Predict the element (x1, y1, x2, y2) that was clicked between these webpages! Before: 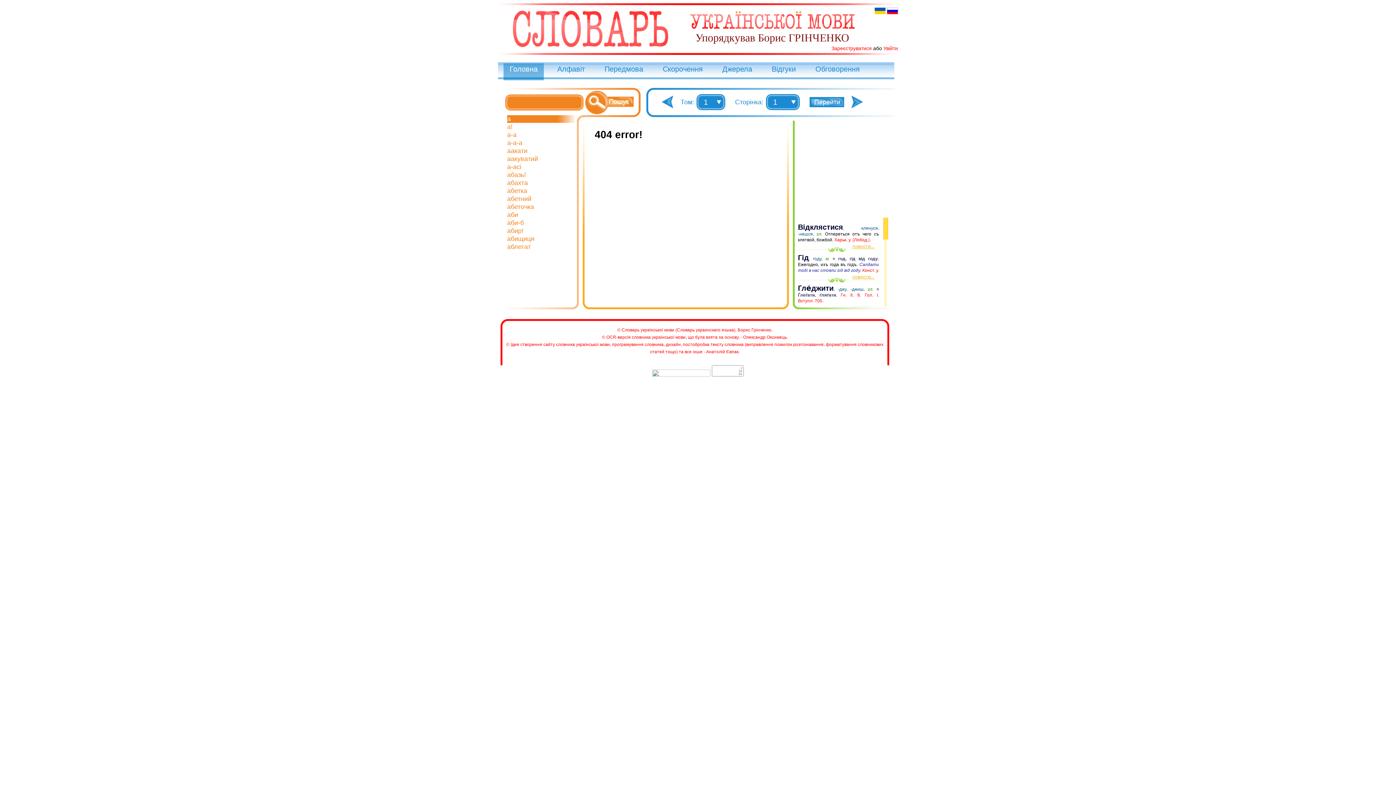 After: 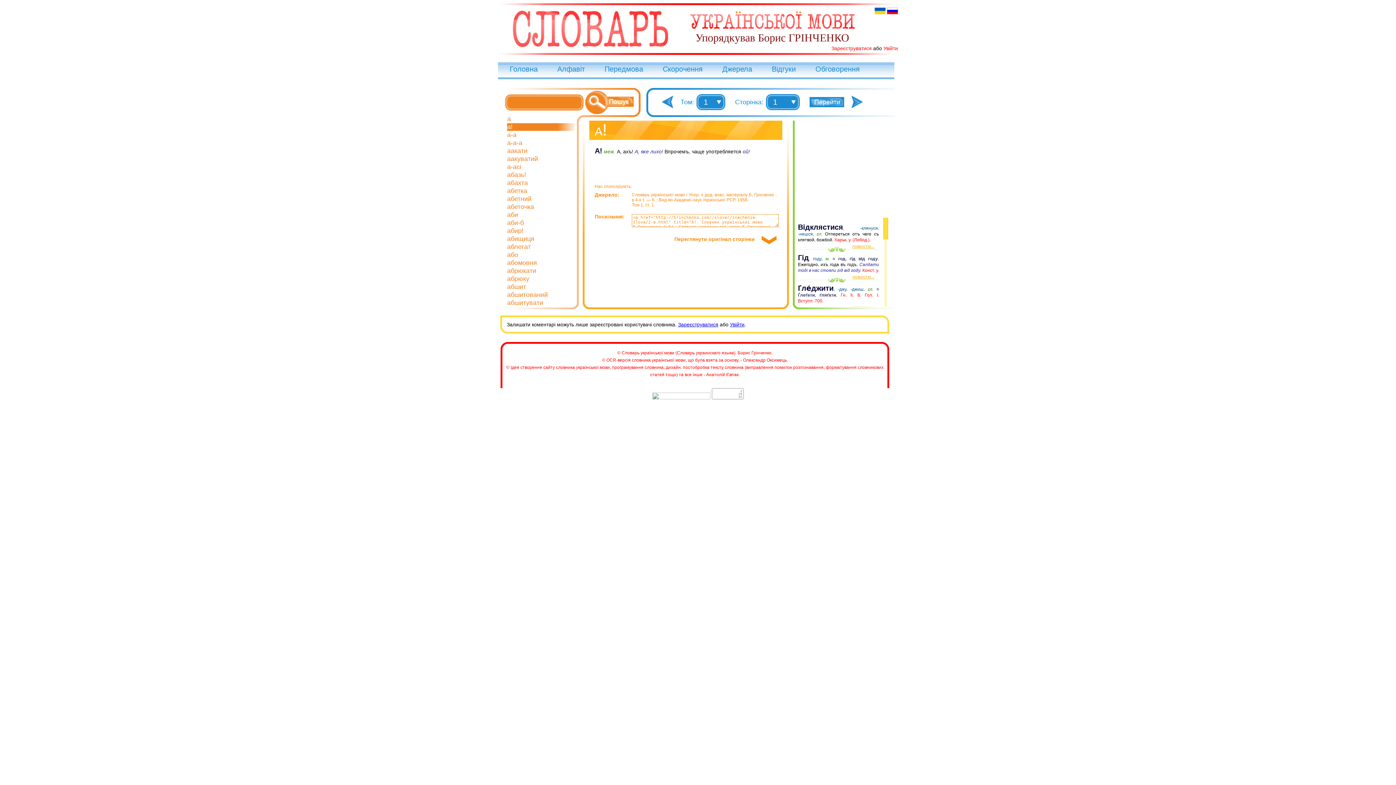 Action: label: а! bbox: (507, 123, 512, 130)